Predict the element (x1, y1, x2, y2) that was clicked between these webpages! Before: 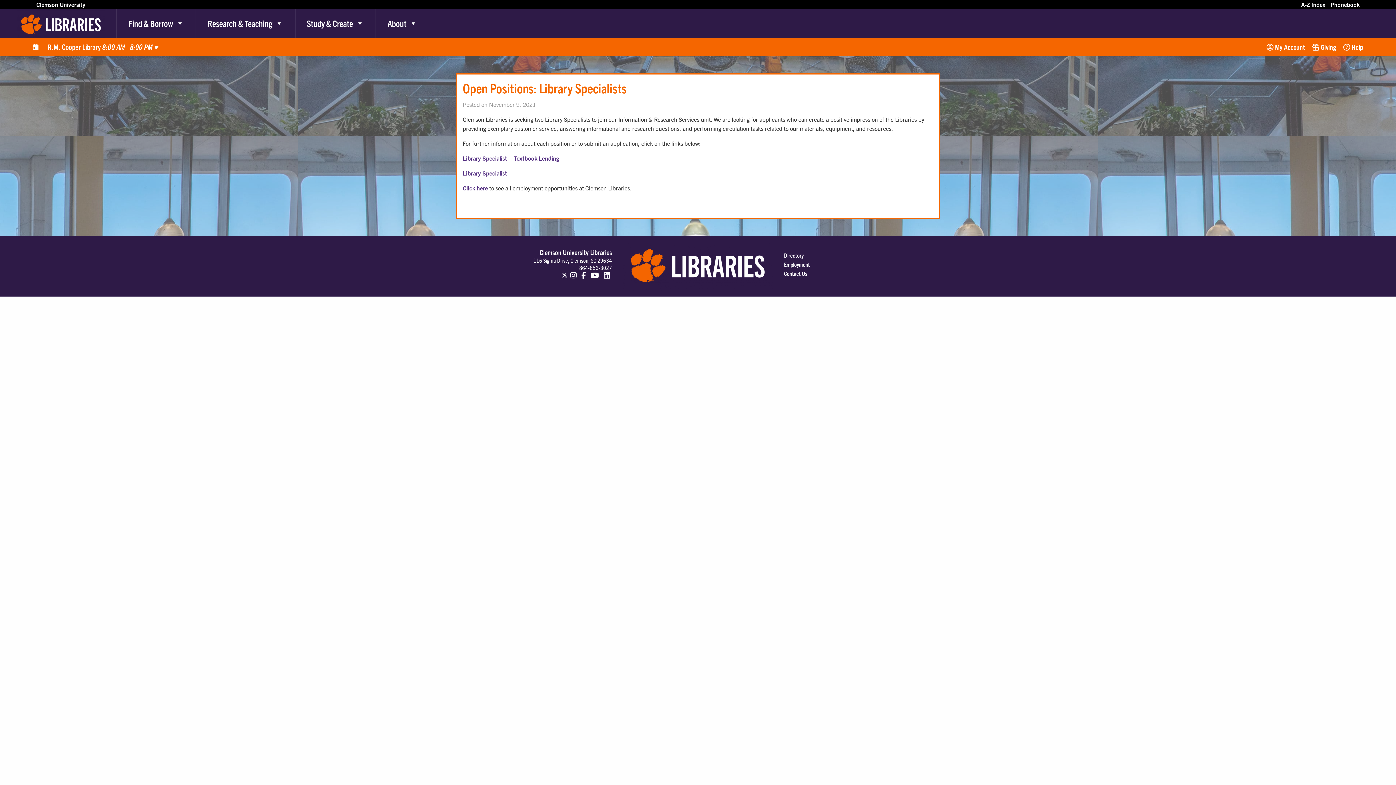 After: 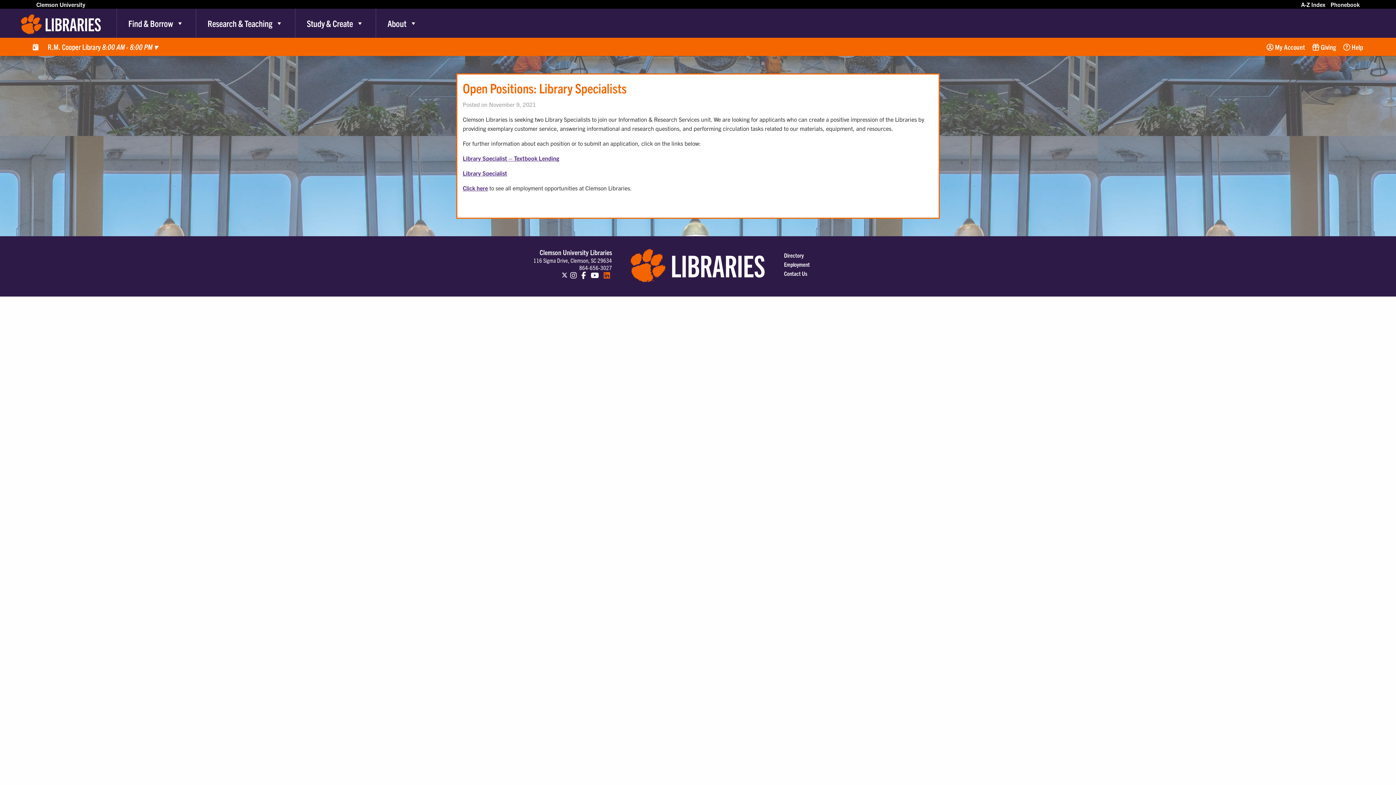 Action: bbox: (602, 265, 612, 278) label: Clemson Libraries on LinkedIn